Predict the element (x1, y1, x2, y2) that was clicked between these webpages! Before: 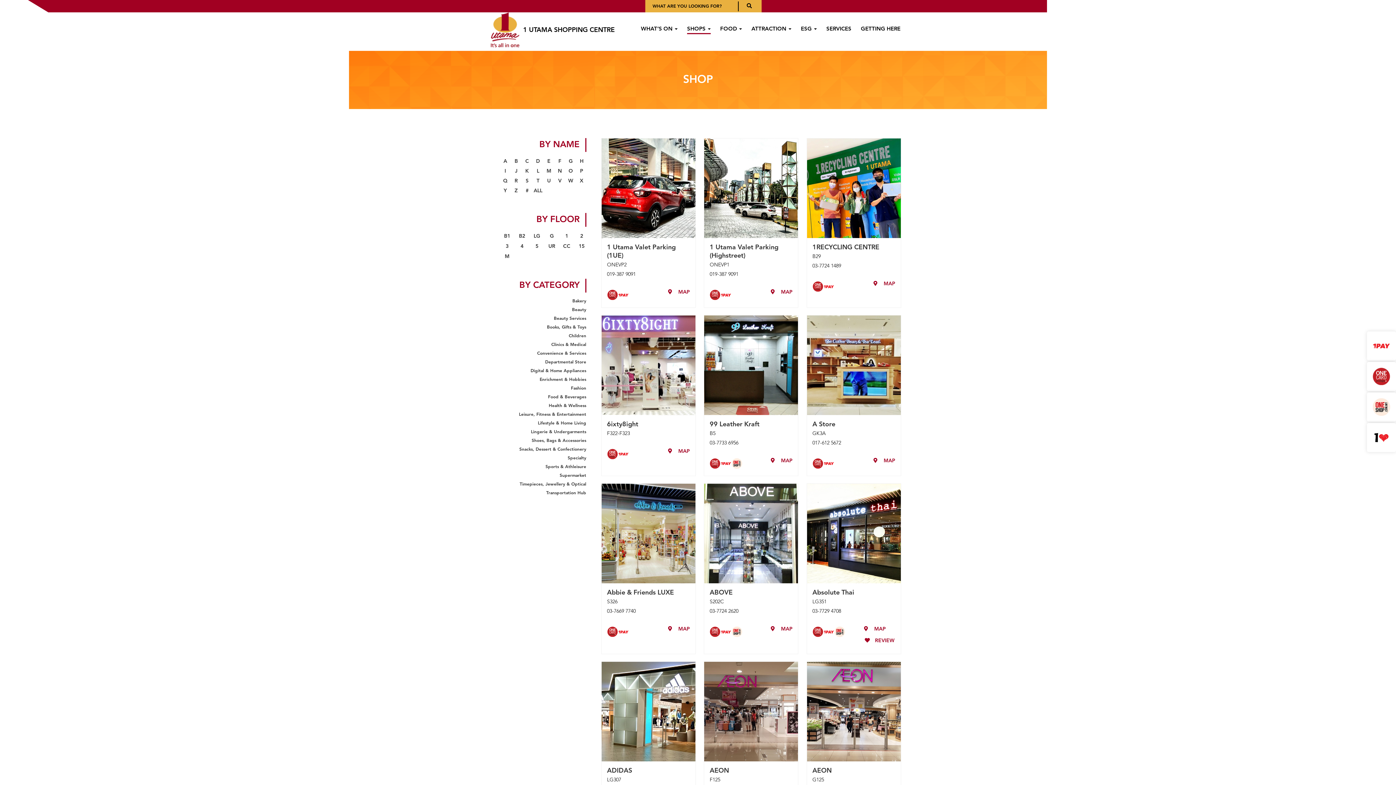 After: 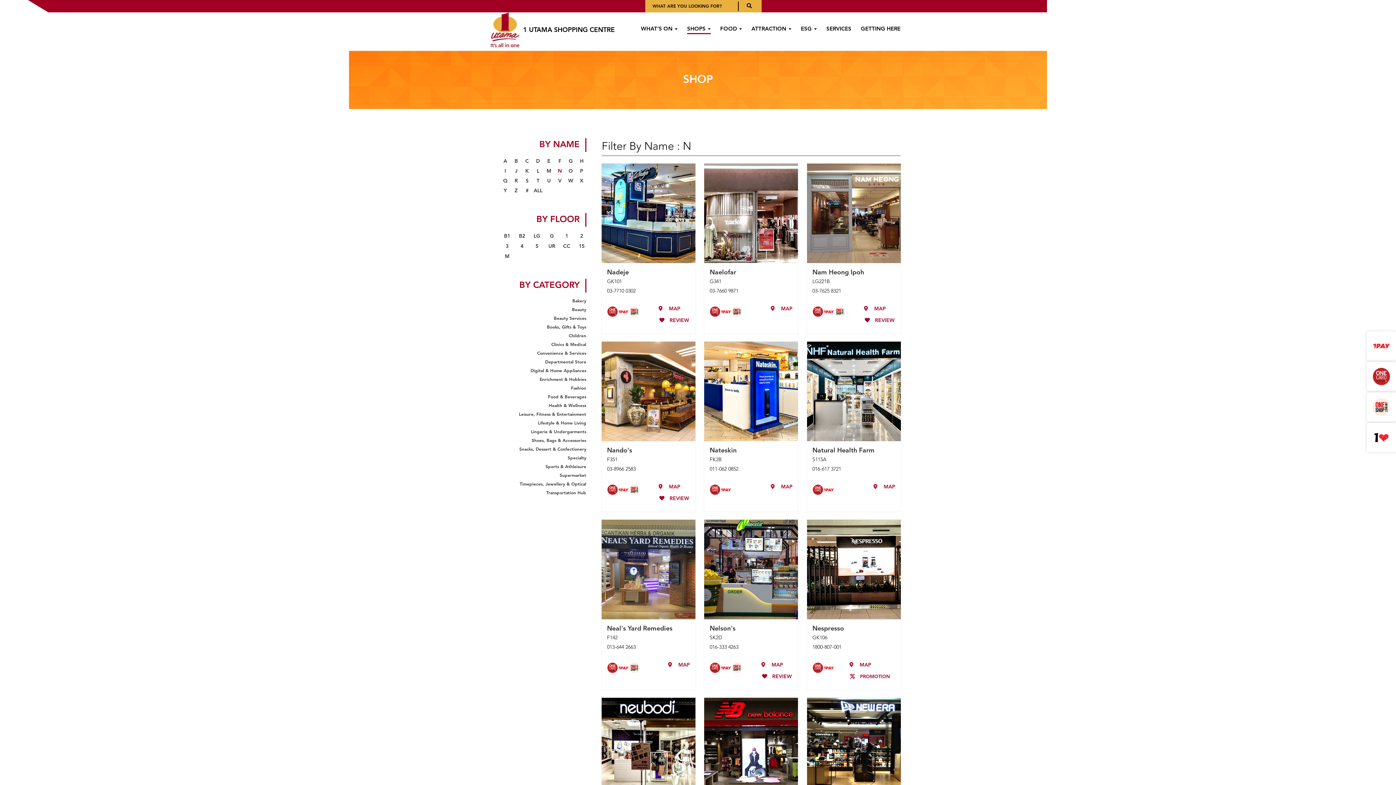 Action: bbox: (558, 167, 562, 175) label: N